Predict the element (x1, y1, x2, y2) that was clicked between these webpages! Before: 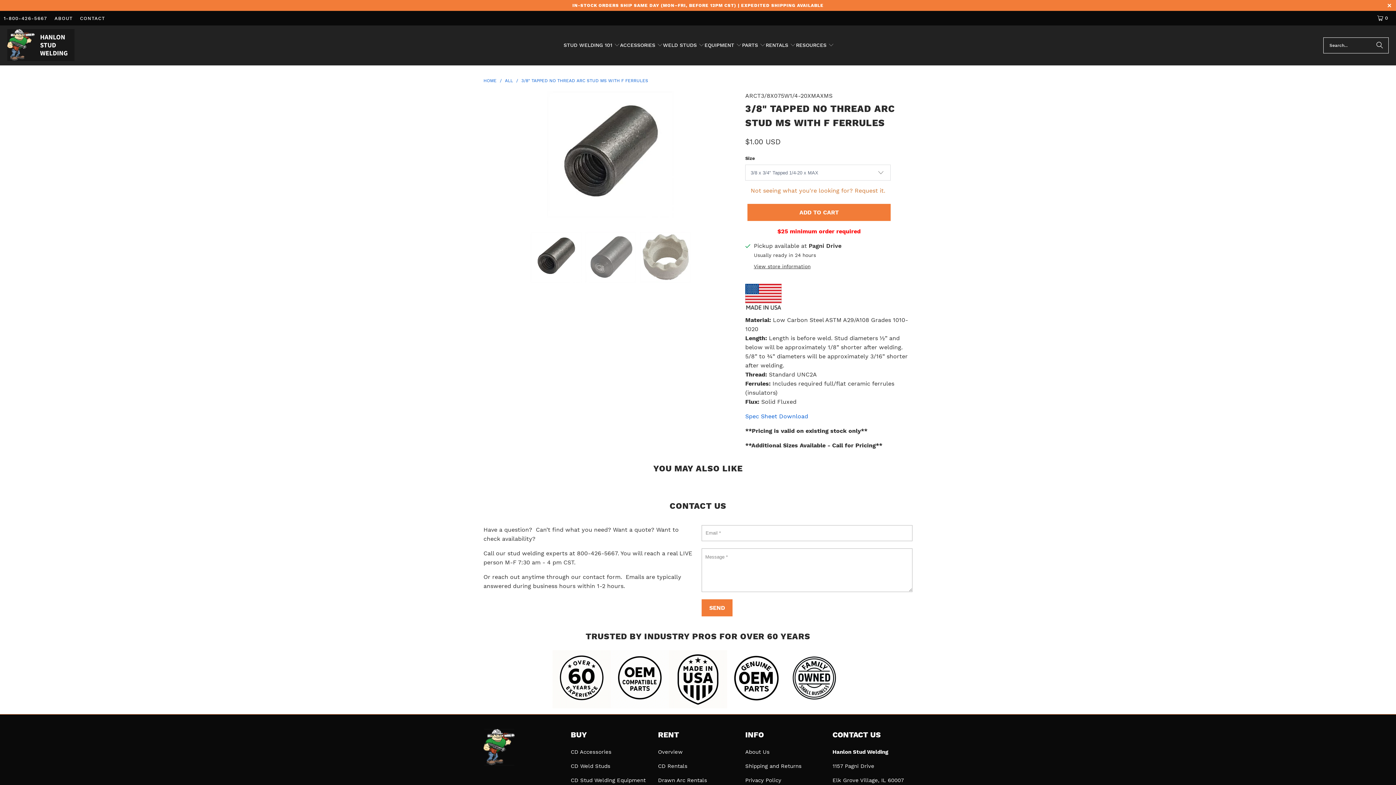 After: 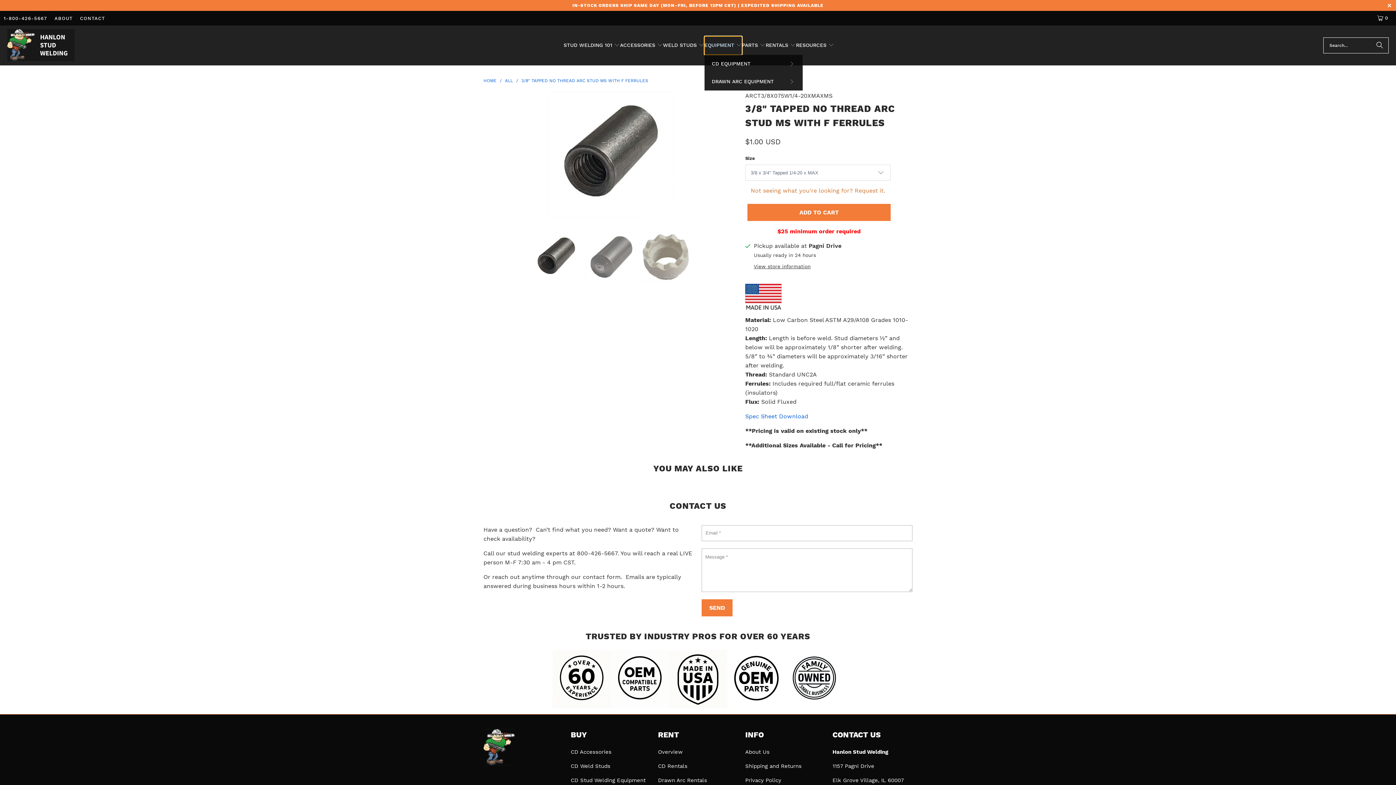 Action: label: EQUIPMENT  bbox: (704, 36, 742, 54)